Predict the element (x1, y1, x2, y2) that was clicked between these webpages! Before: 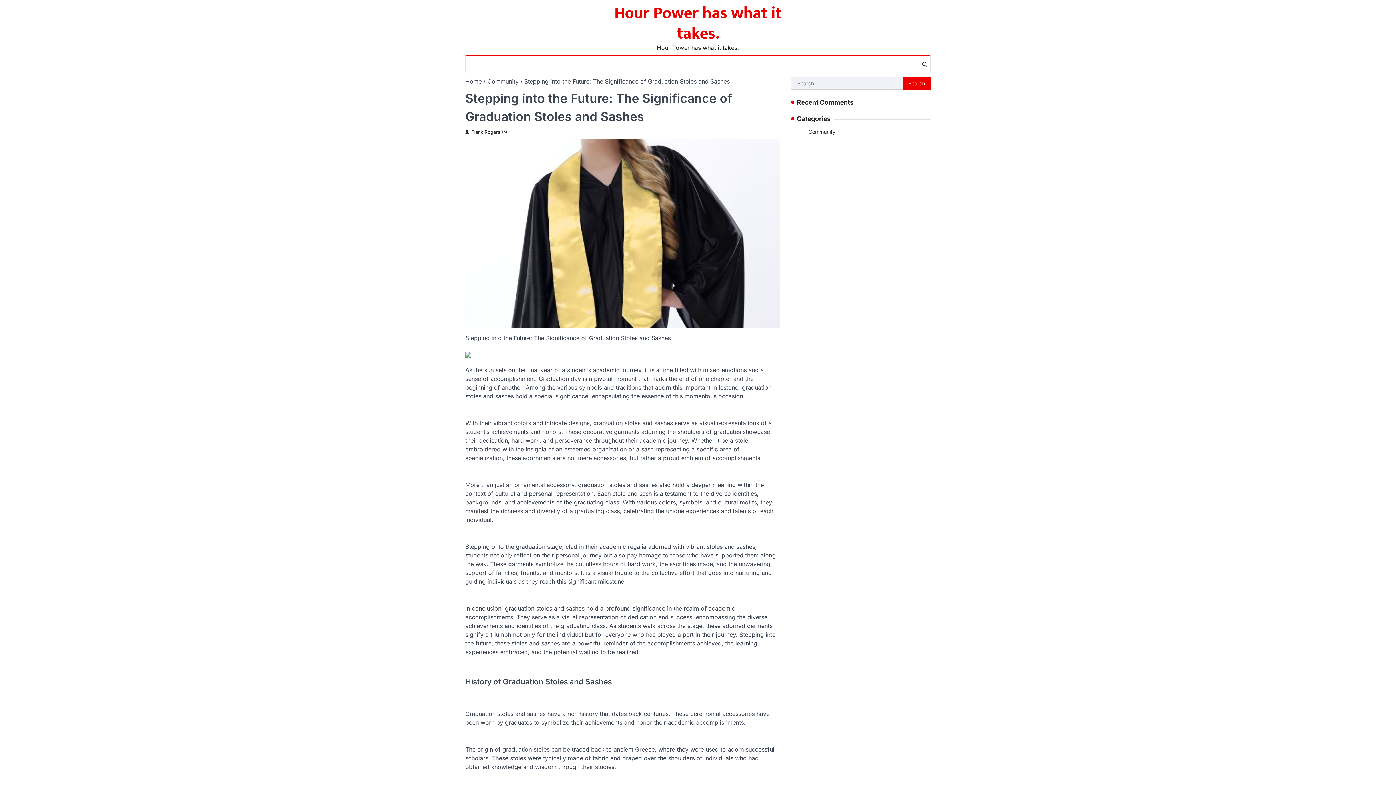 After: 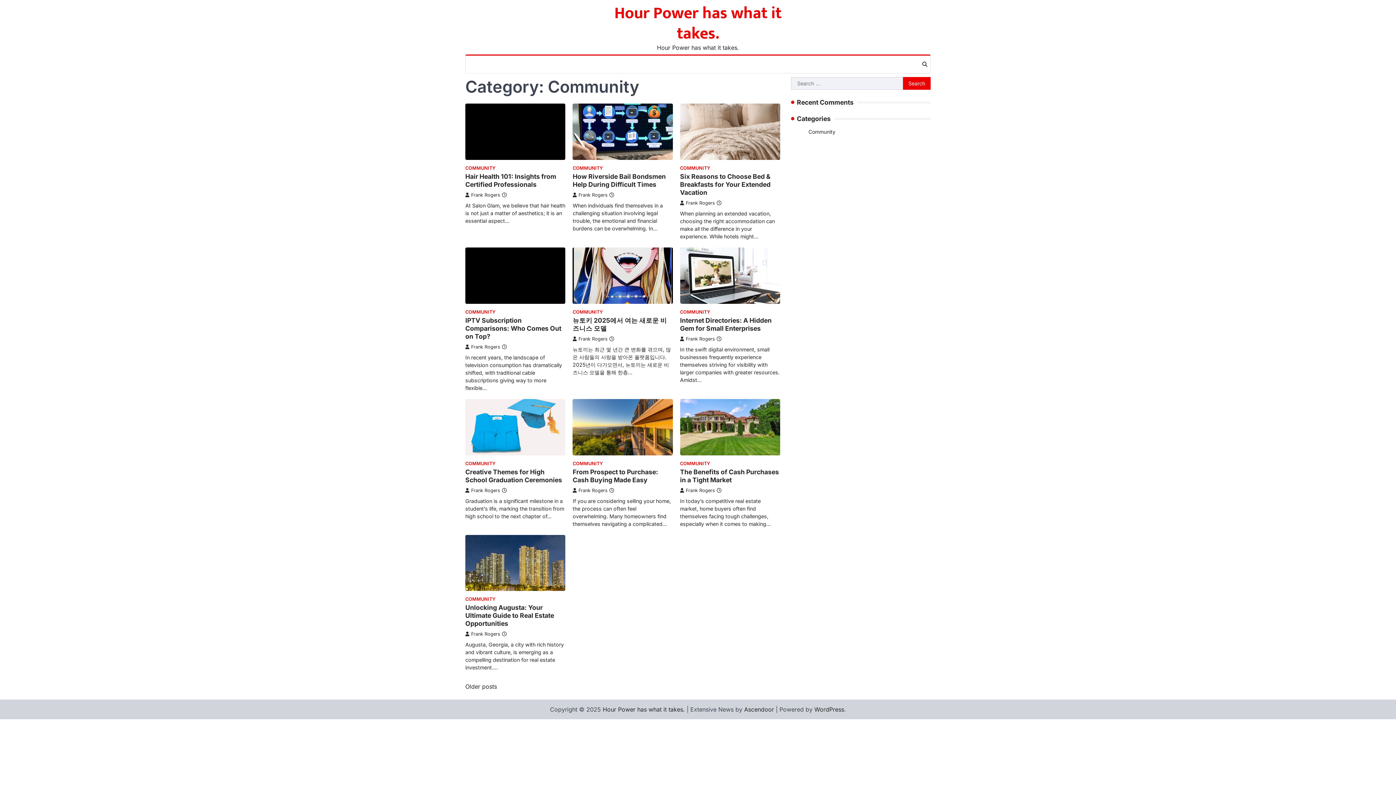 Action: label: Community bbox: (808, 128, 835, 134)